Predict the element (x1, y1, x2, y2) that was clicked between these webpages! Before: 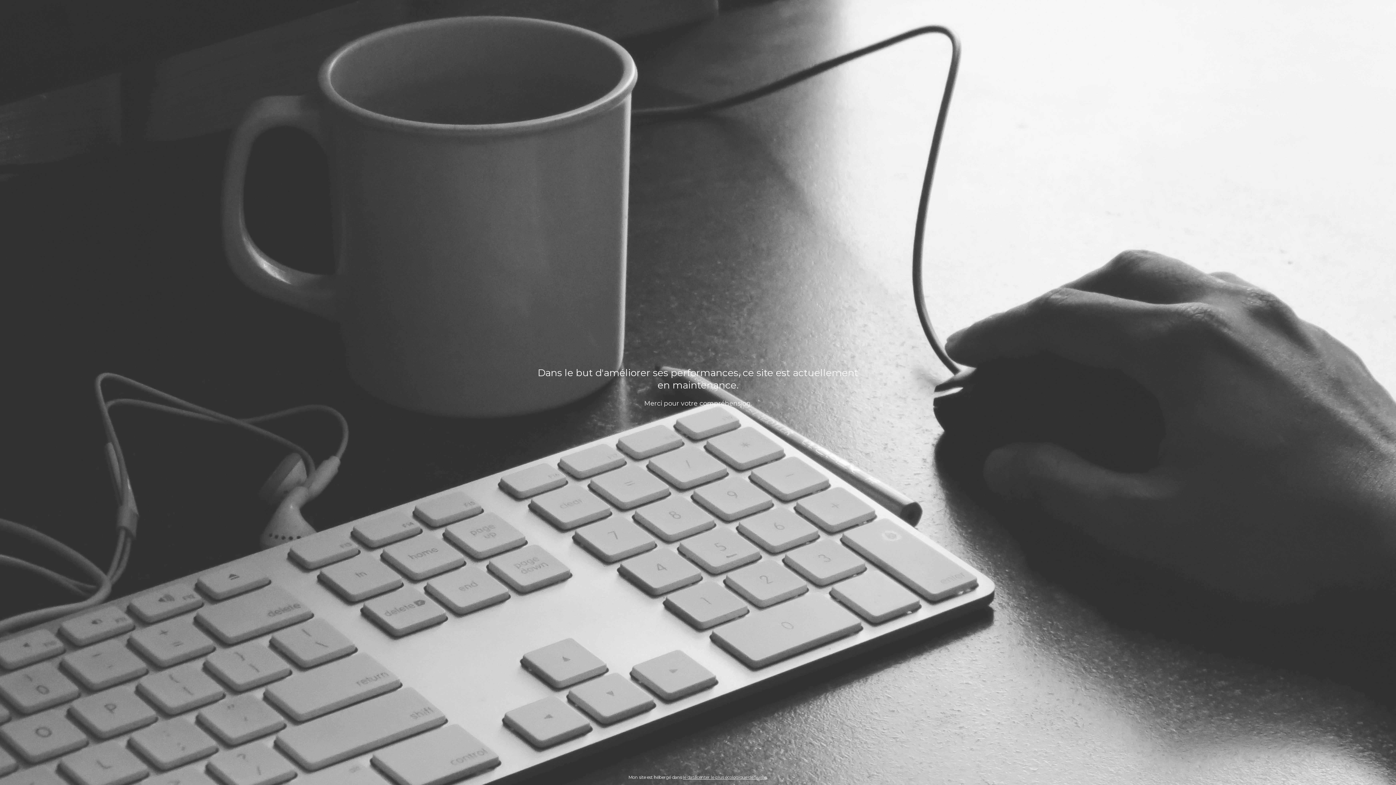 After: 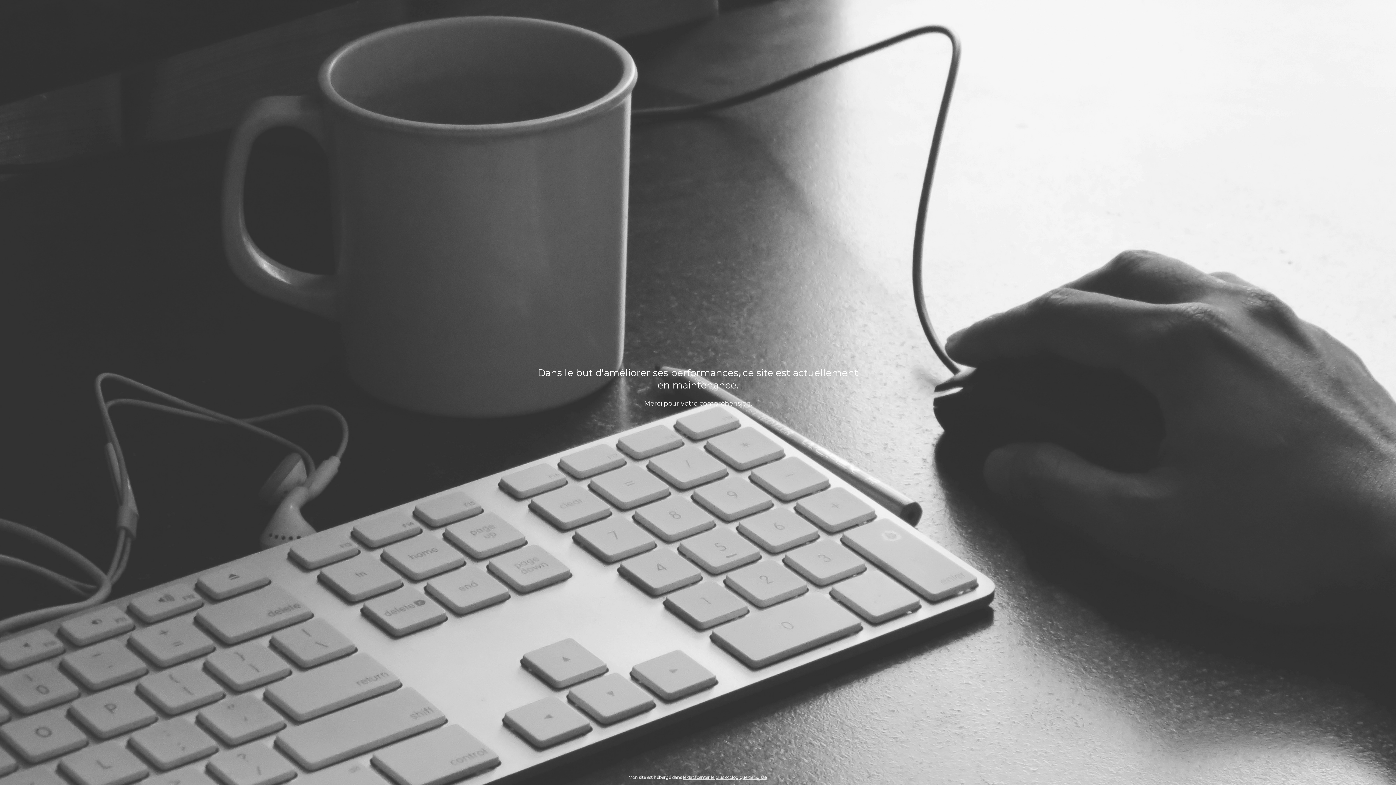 Action: label: le datacenter le plus écologique de Suisse bbox: (683, 774, 766, 780)